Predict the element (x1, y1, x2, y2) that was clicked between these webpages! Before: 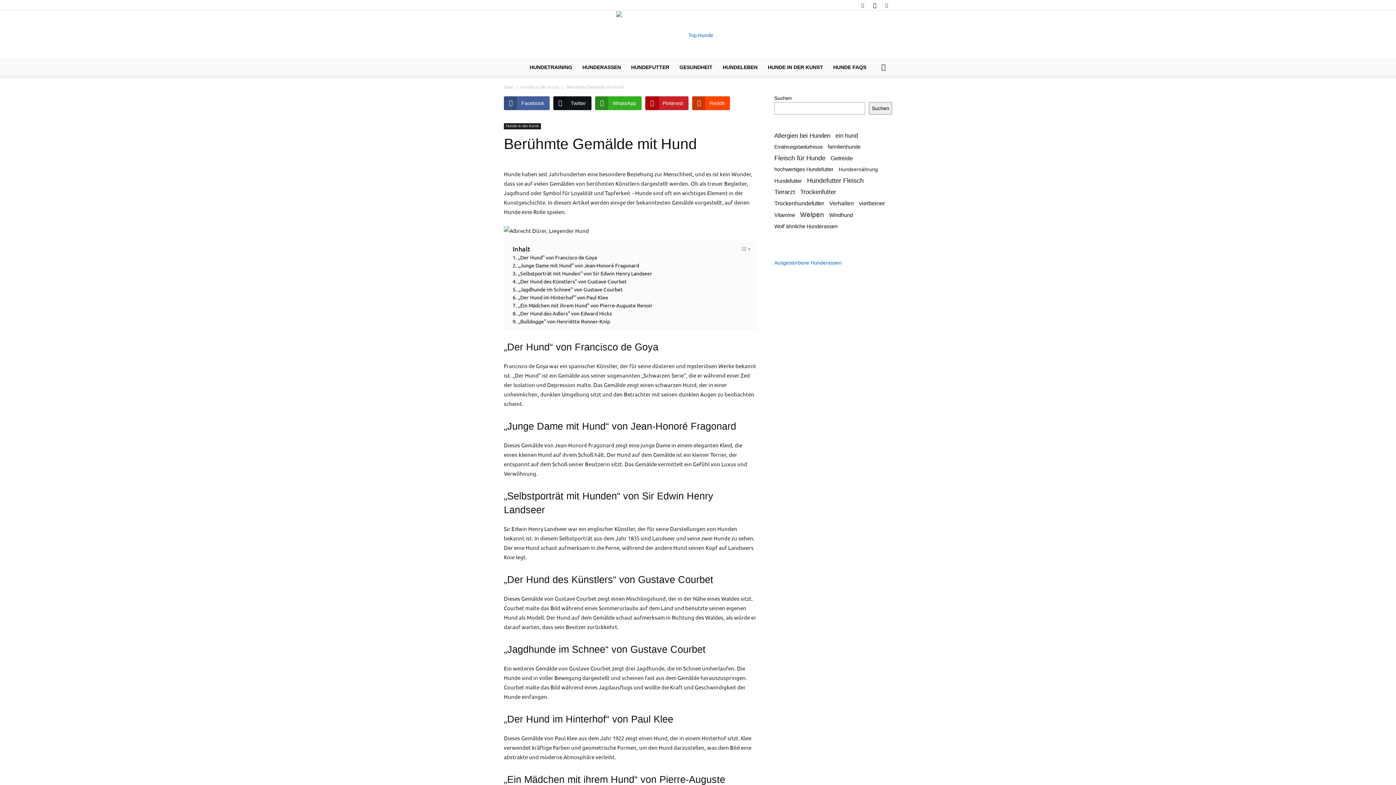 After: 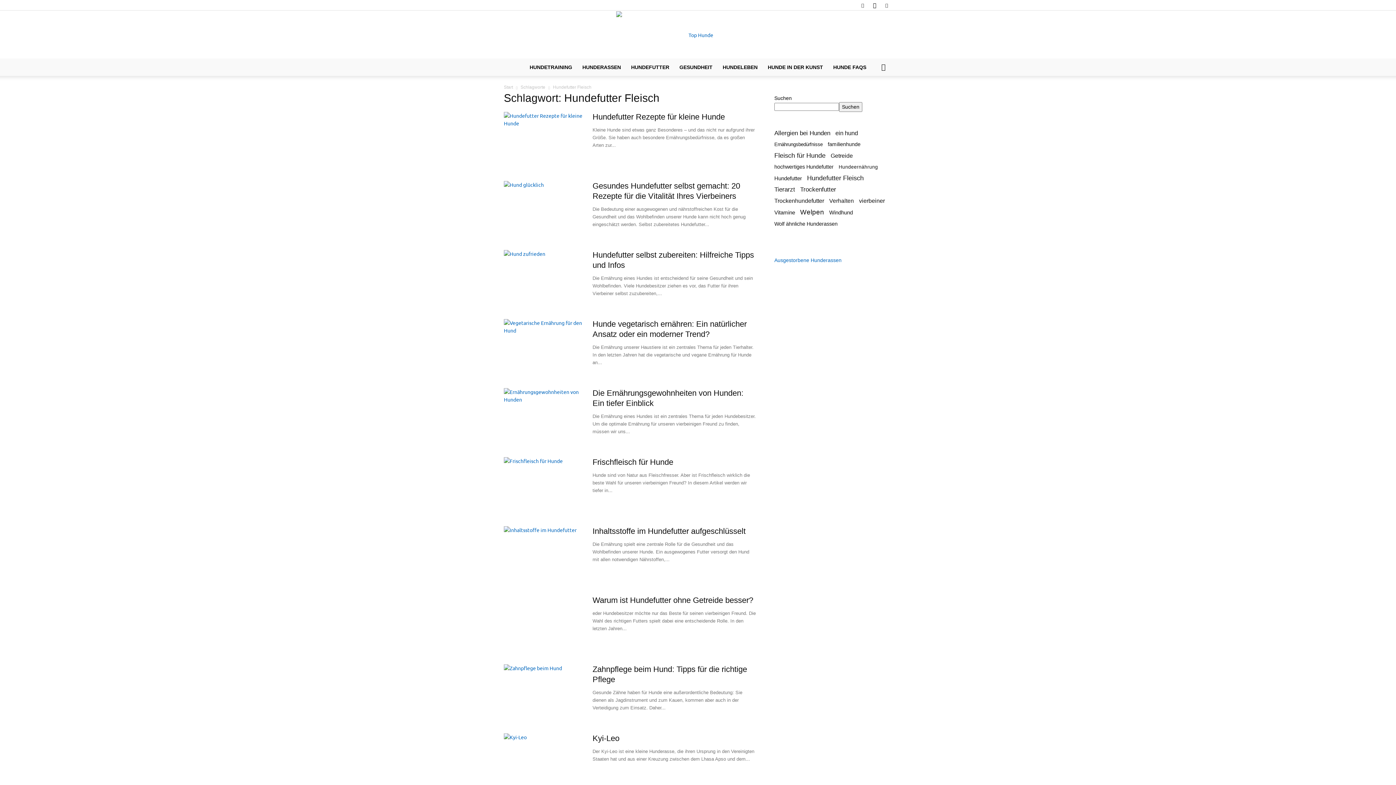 Action: label: Hundefutter Fleisch (53 Einträge) bbox: (807, 177, 864, 184)